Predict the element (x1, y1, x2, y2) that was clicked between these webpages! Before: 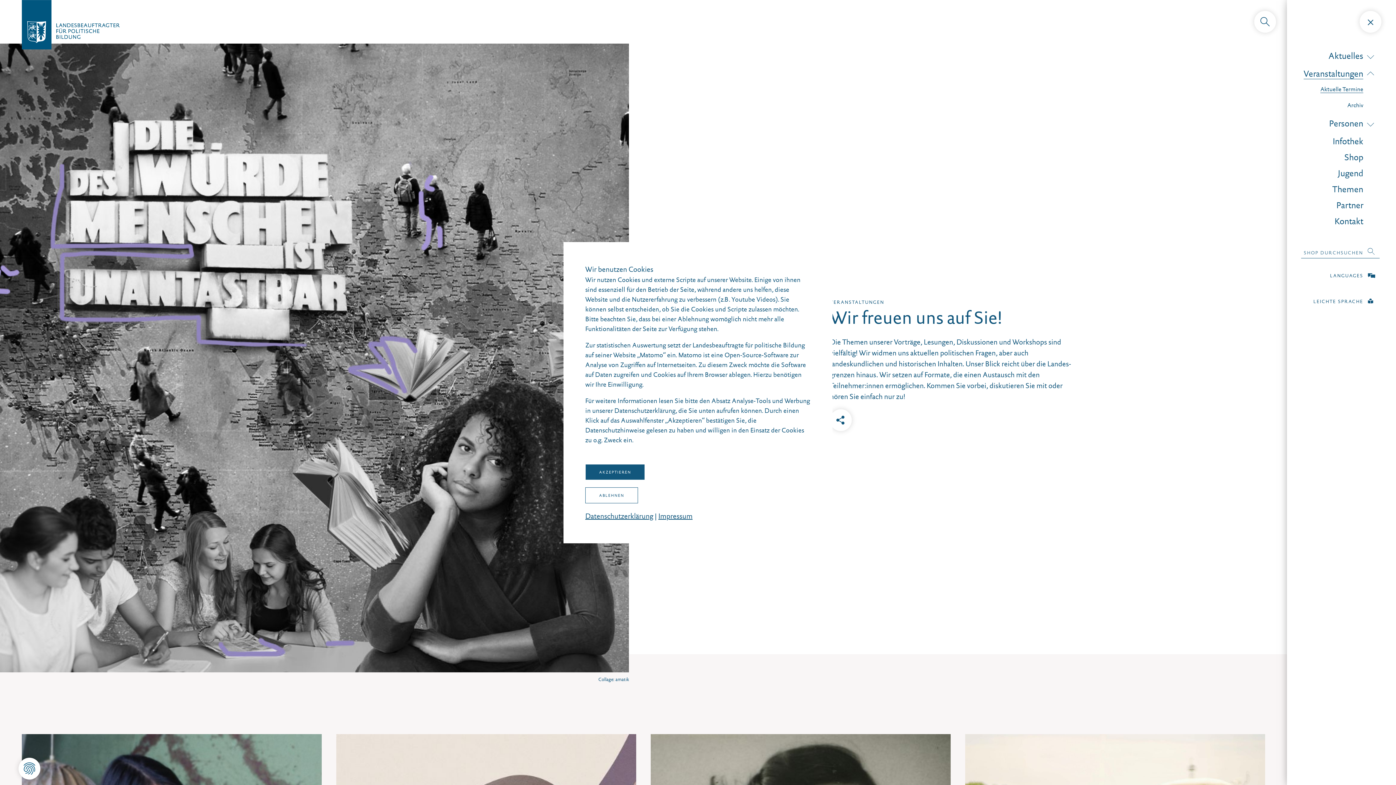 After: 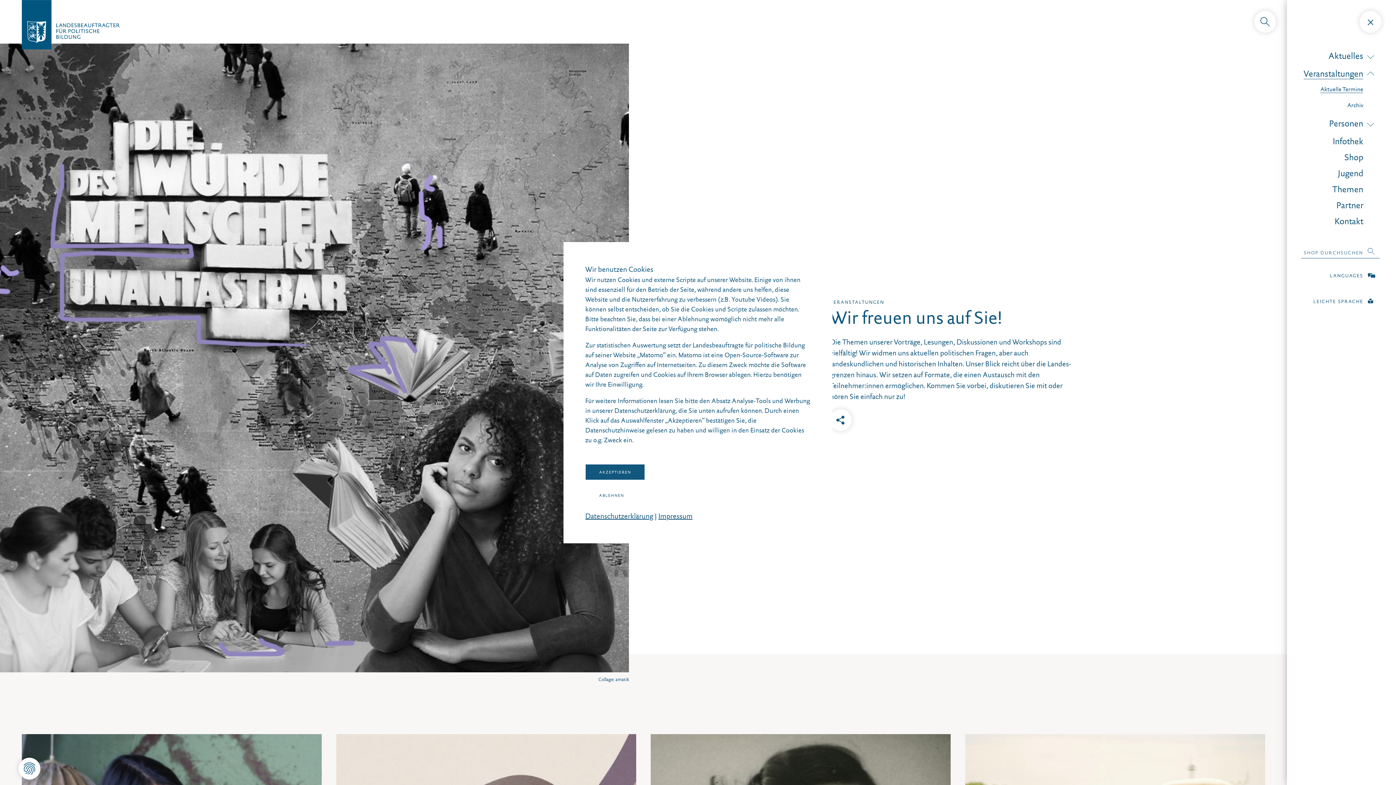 Action: label: ABLEHNEN bbox: (585, 487, 638, 503)